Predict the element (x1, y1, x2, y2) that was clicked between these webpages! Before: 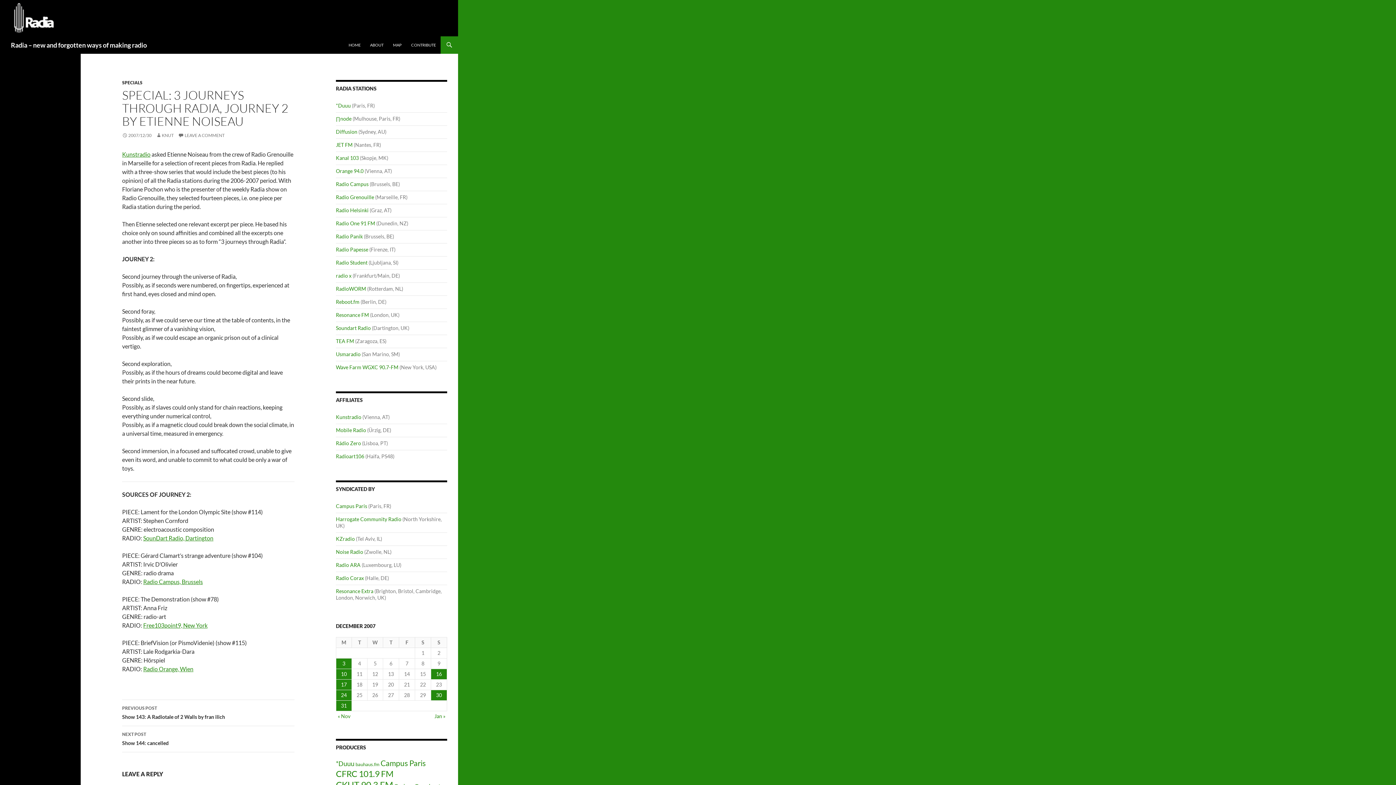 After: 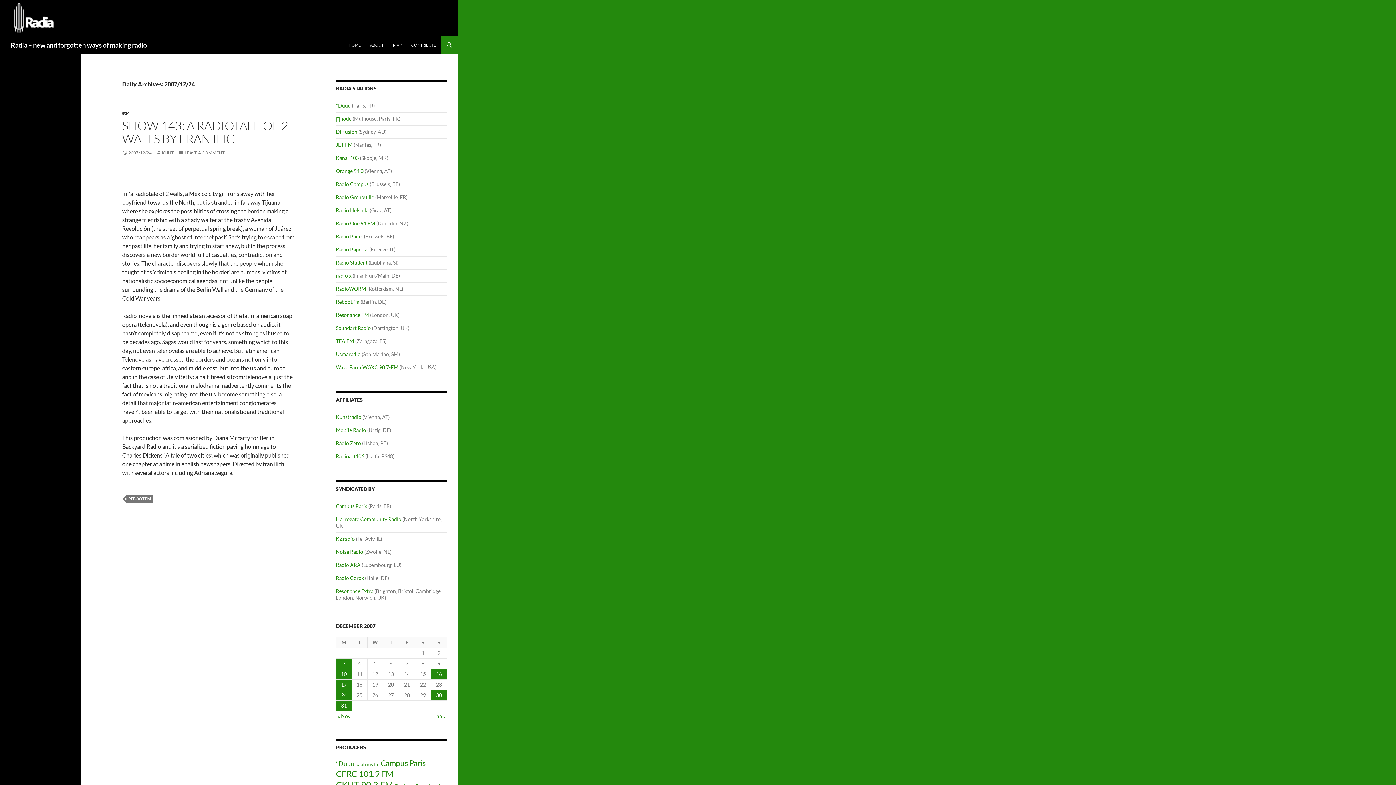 Action: label: Posts published on December 24, 2007 bbox: (336, 690, 351, 700)